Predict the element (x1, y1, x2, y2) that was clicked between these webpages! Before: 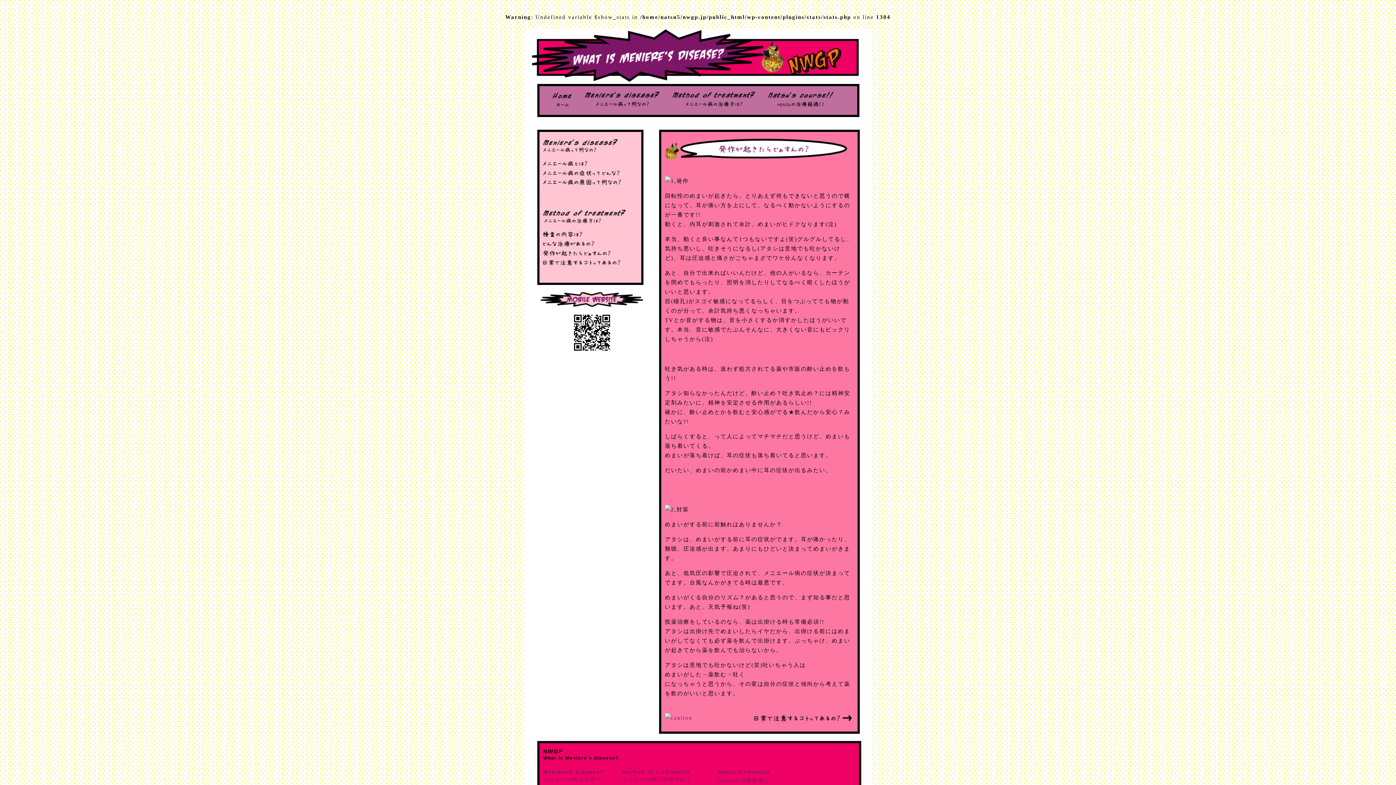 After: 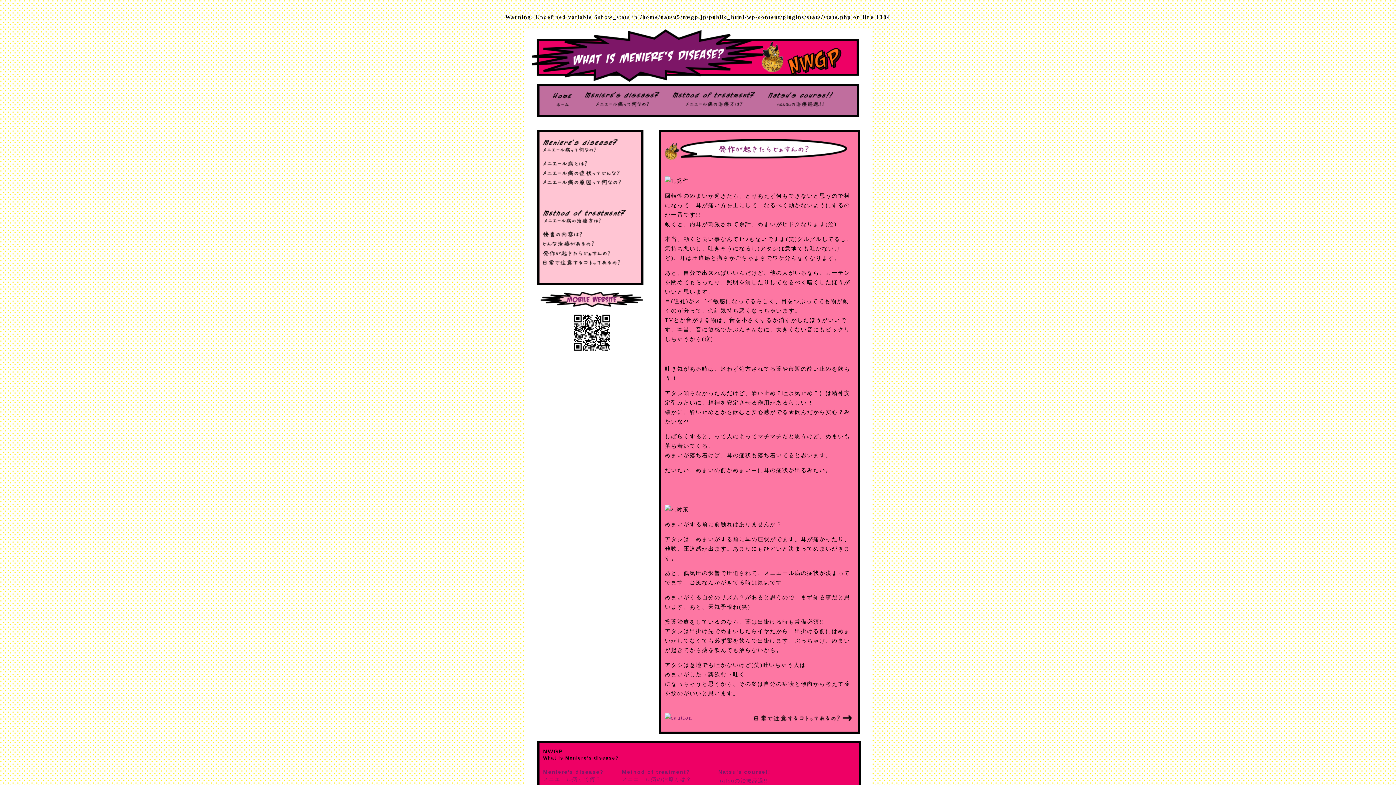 Action: bbox: (543, 251, 610, 257)